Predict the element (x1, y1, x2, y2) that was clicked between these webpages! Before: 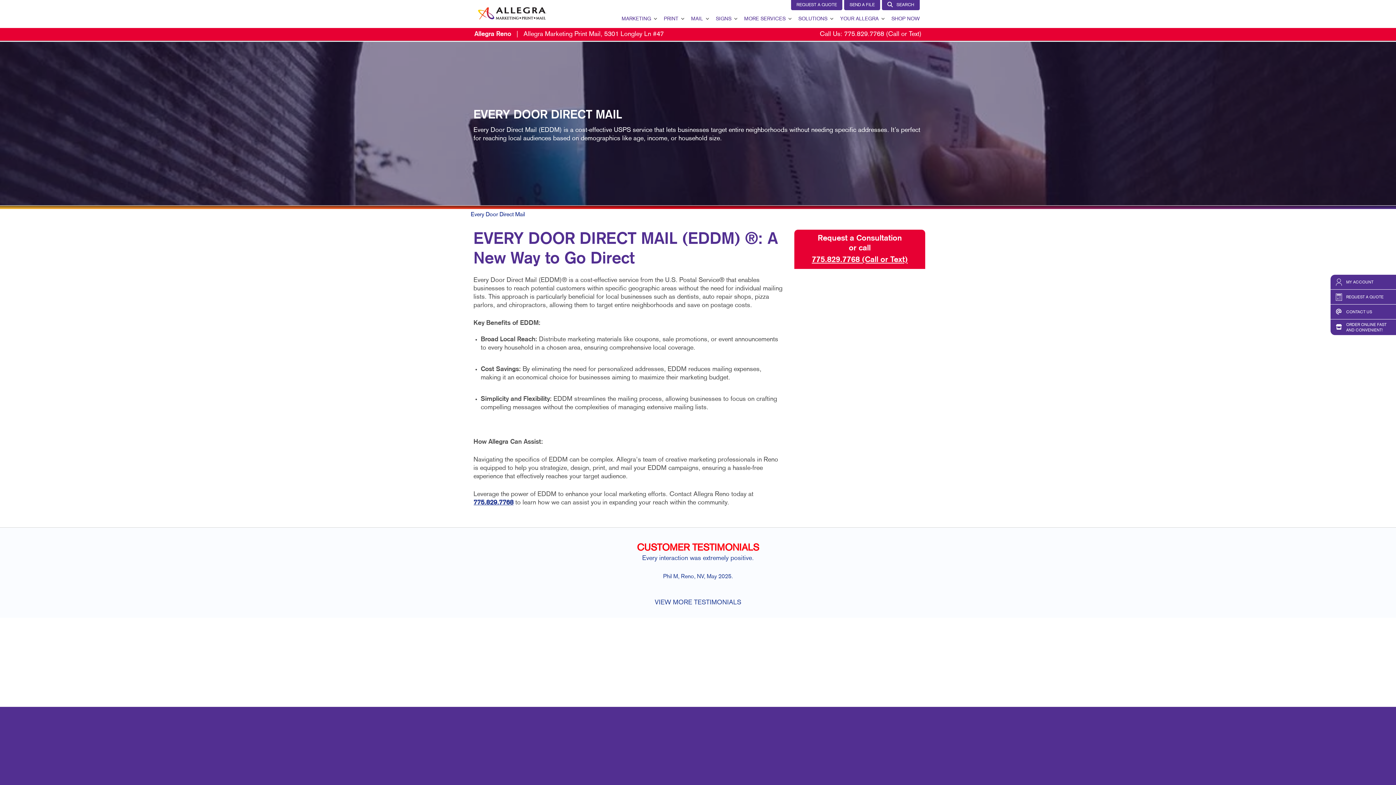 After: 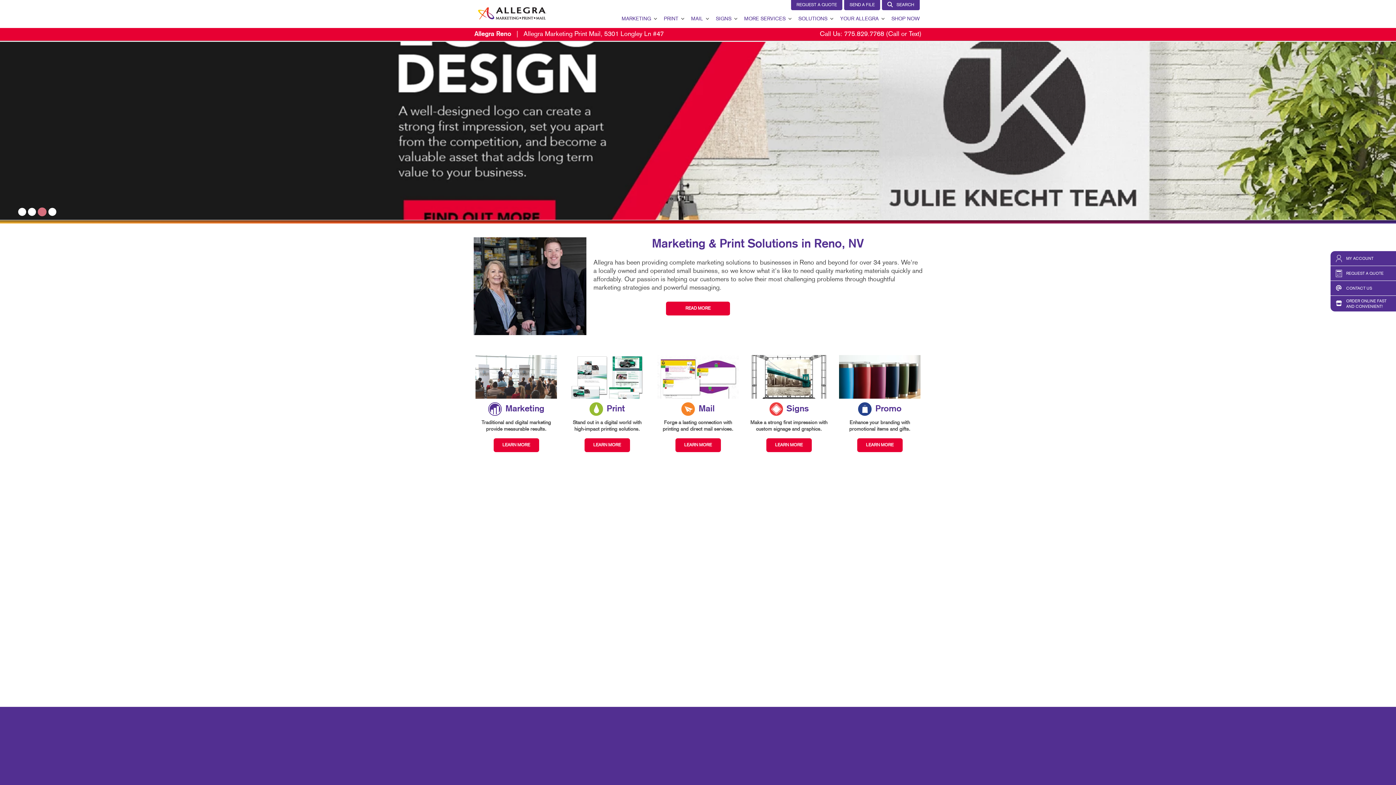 Action: bbox: (478, 7, 546, 19)